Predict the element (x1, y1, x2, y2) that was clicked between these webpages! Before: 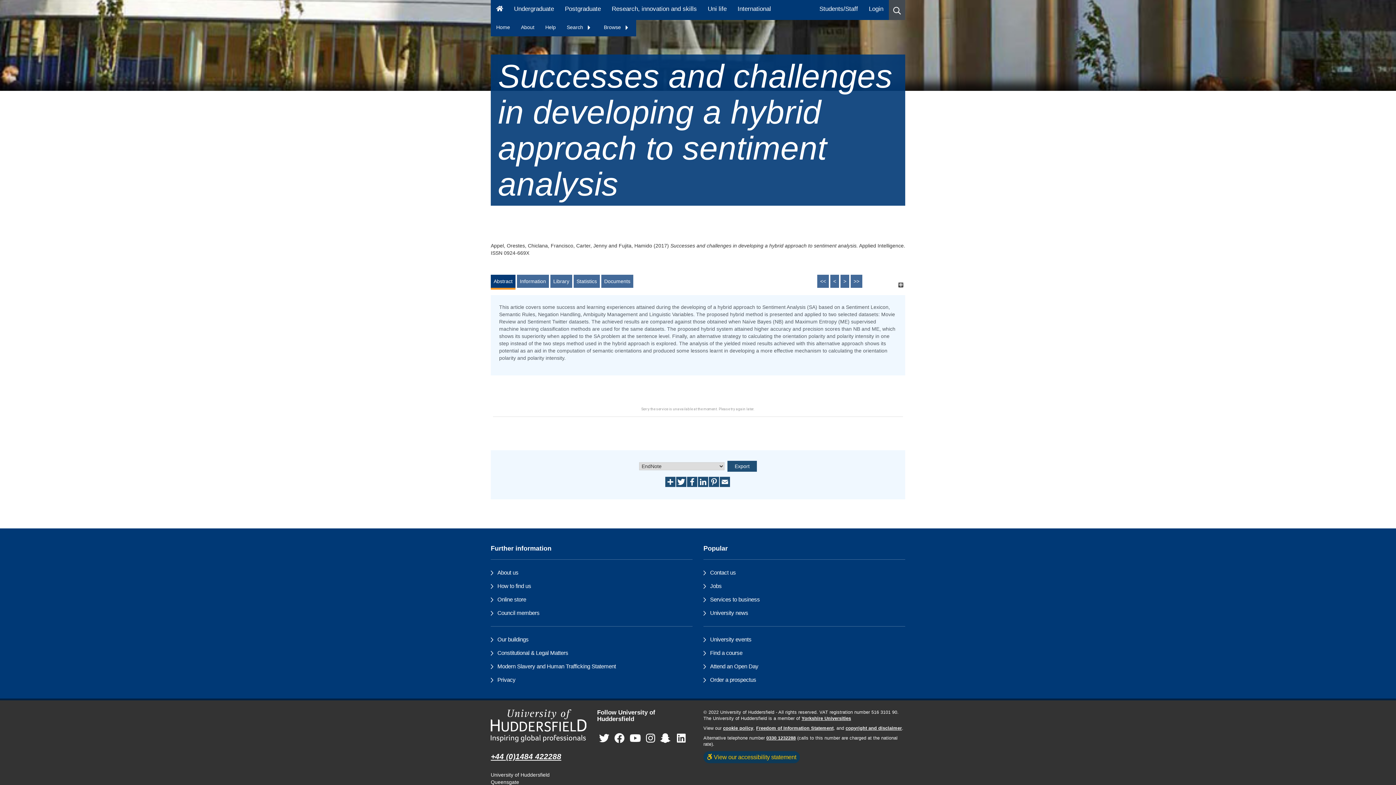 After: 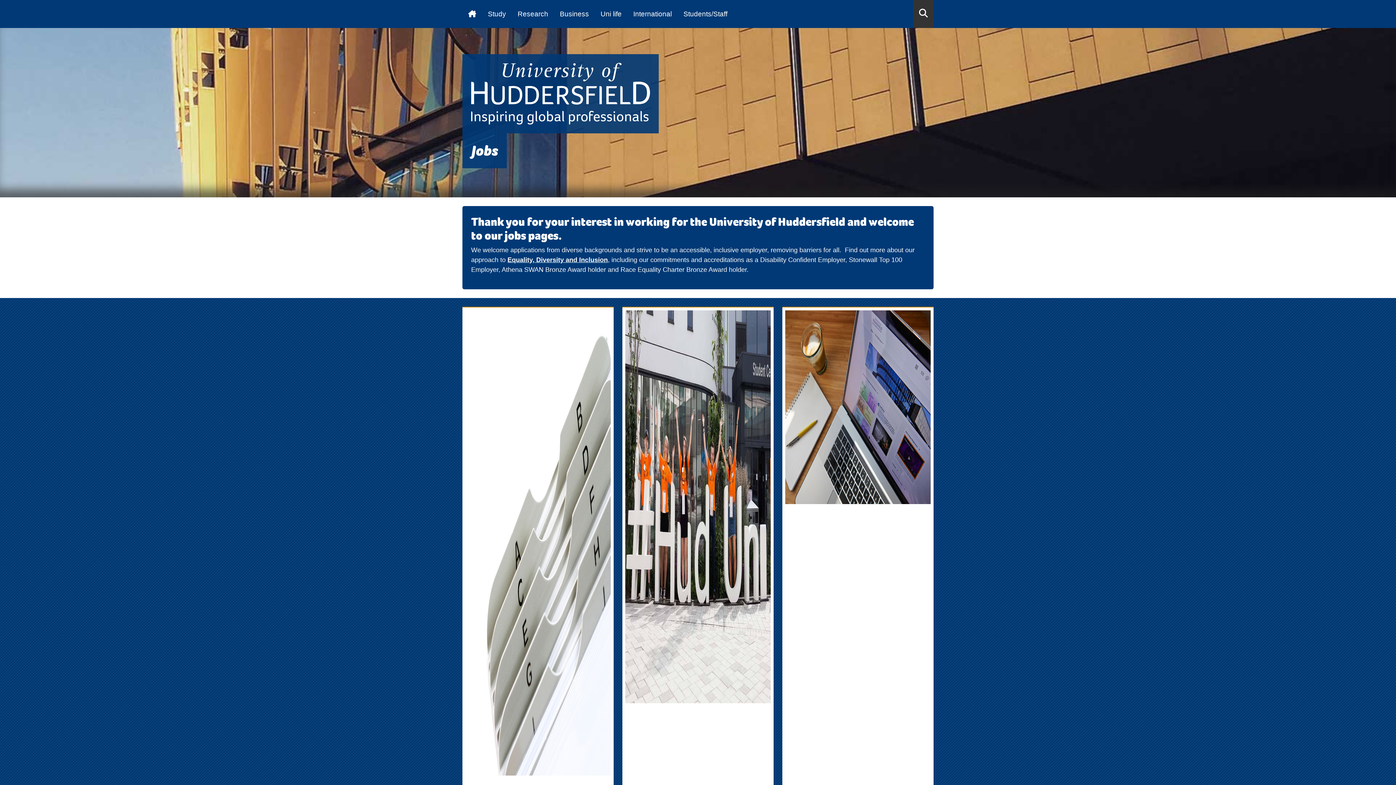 Action: label: Jobs bbox: (710, 583, 721, 589)